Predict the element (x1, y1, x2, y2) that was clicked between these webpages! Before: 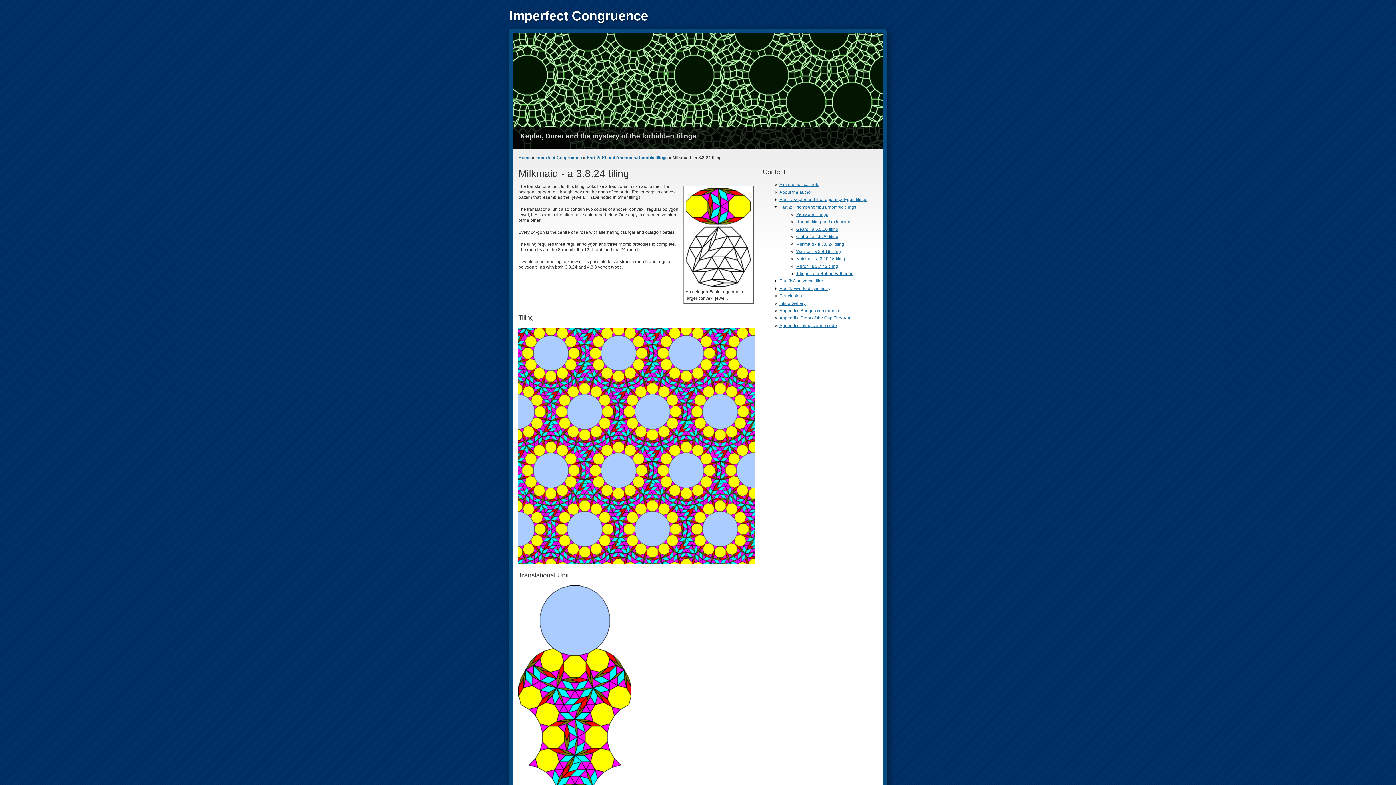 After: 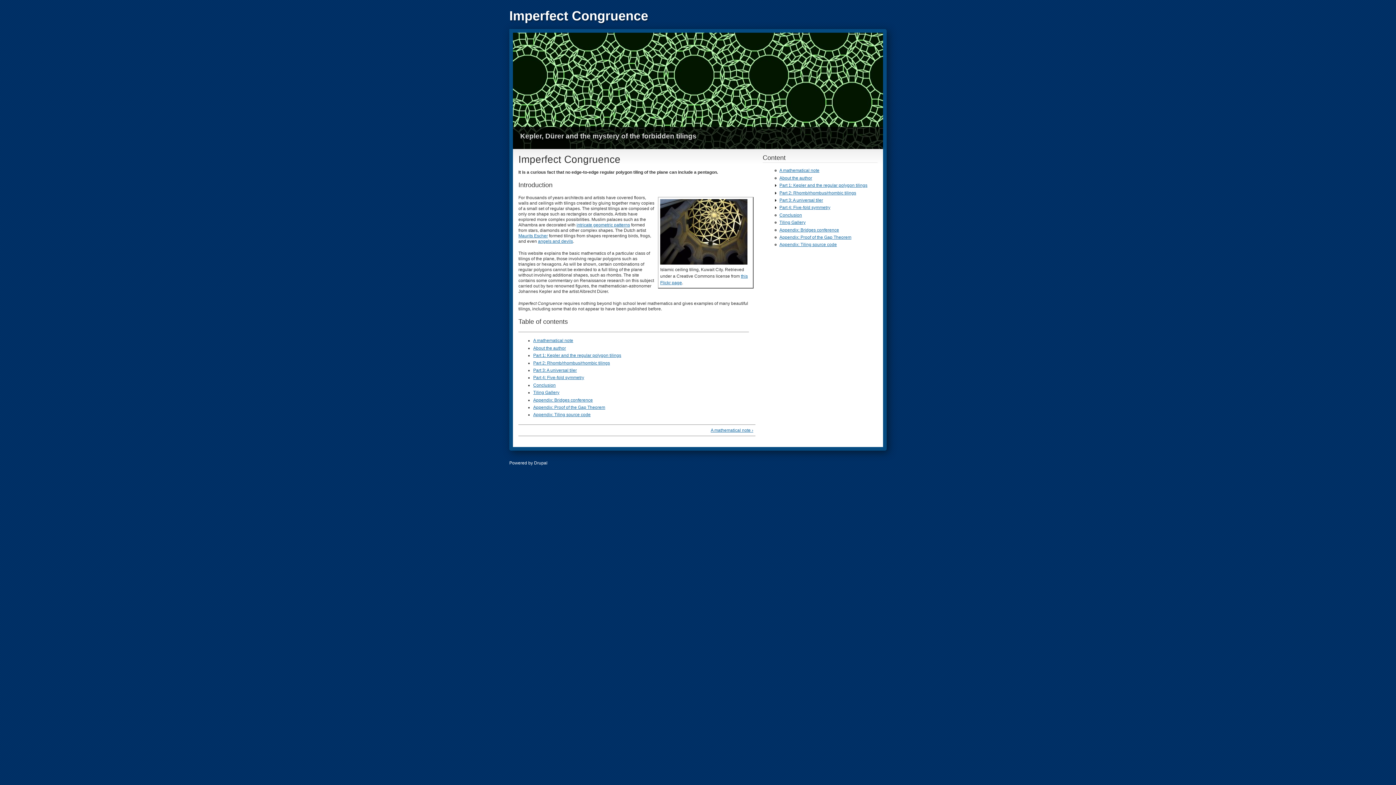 Action: label: Home bbox: (518, 155, 530, 160)